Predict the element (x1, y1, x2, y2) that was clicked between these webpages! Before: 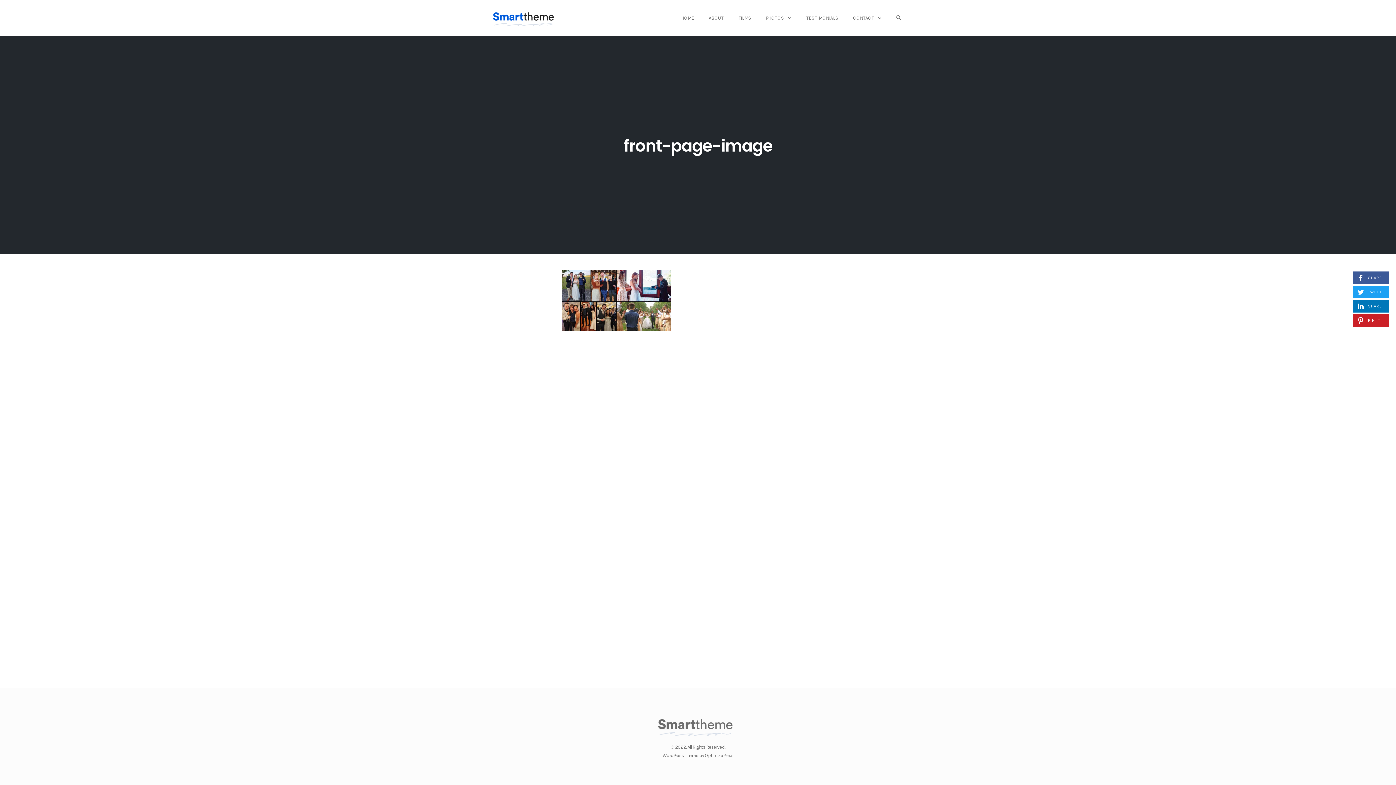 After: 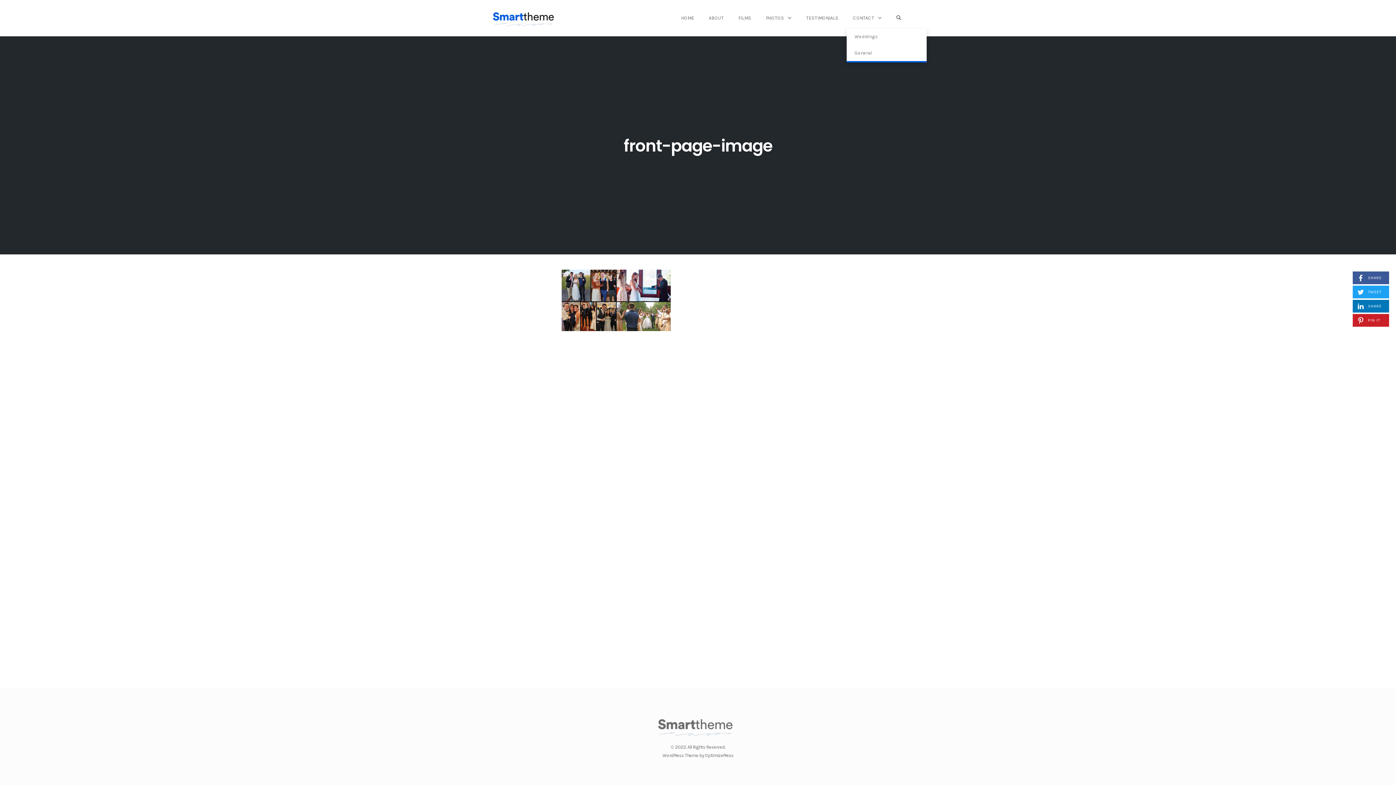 Action: bbox: (849, 12, 885, 23) label: CONTACT